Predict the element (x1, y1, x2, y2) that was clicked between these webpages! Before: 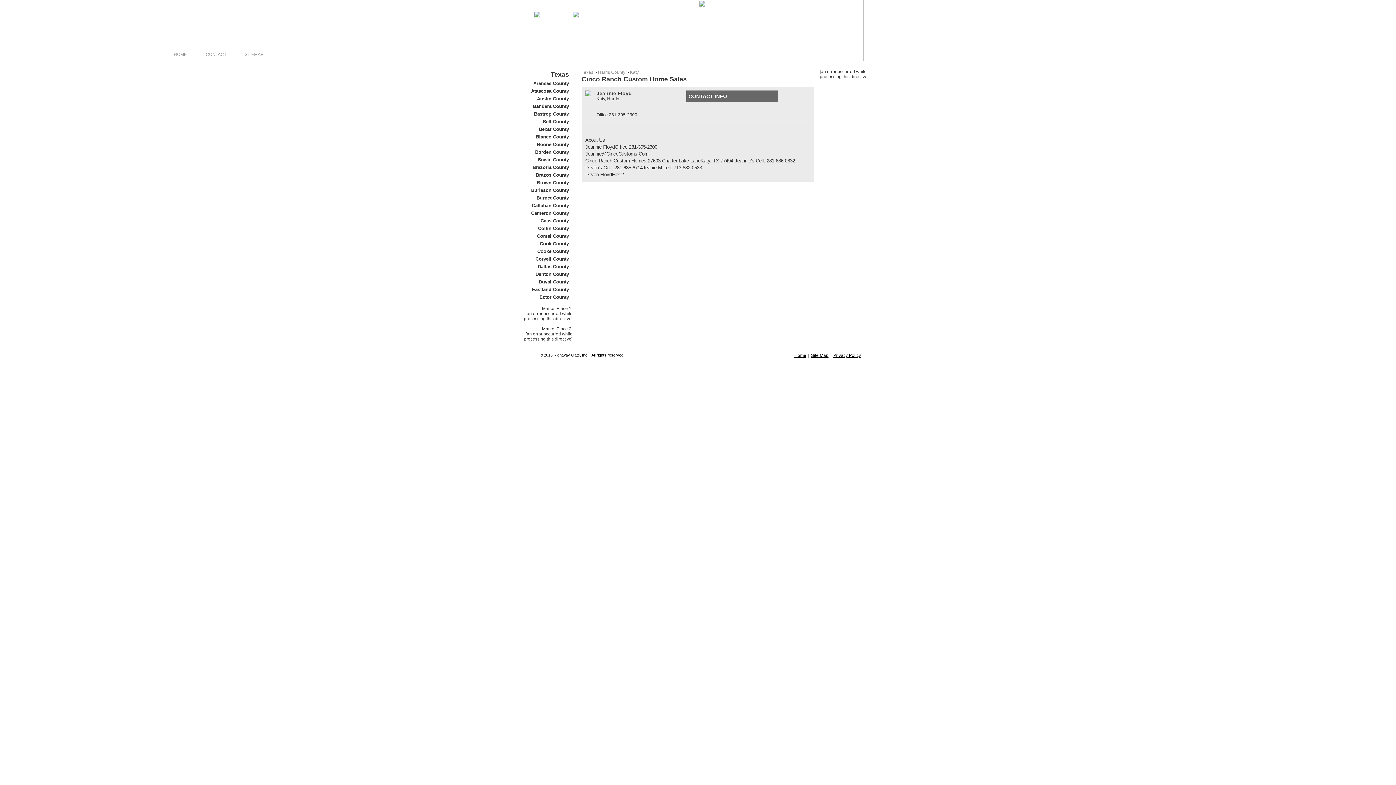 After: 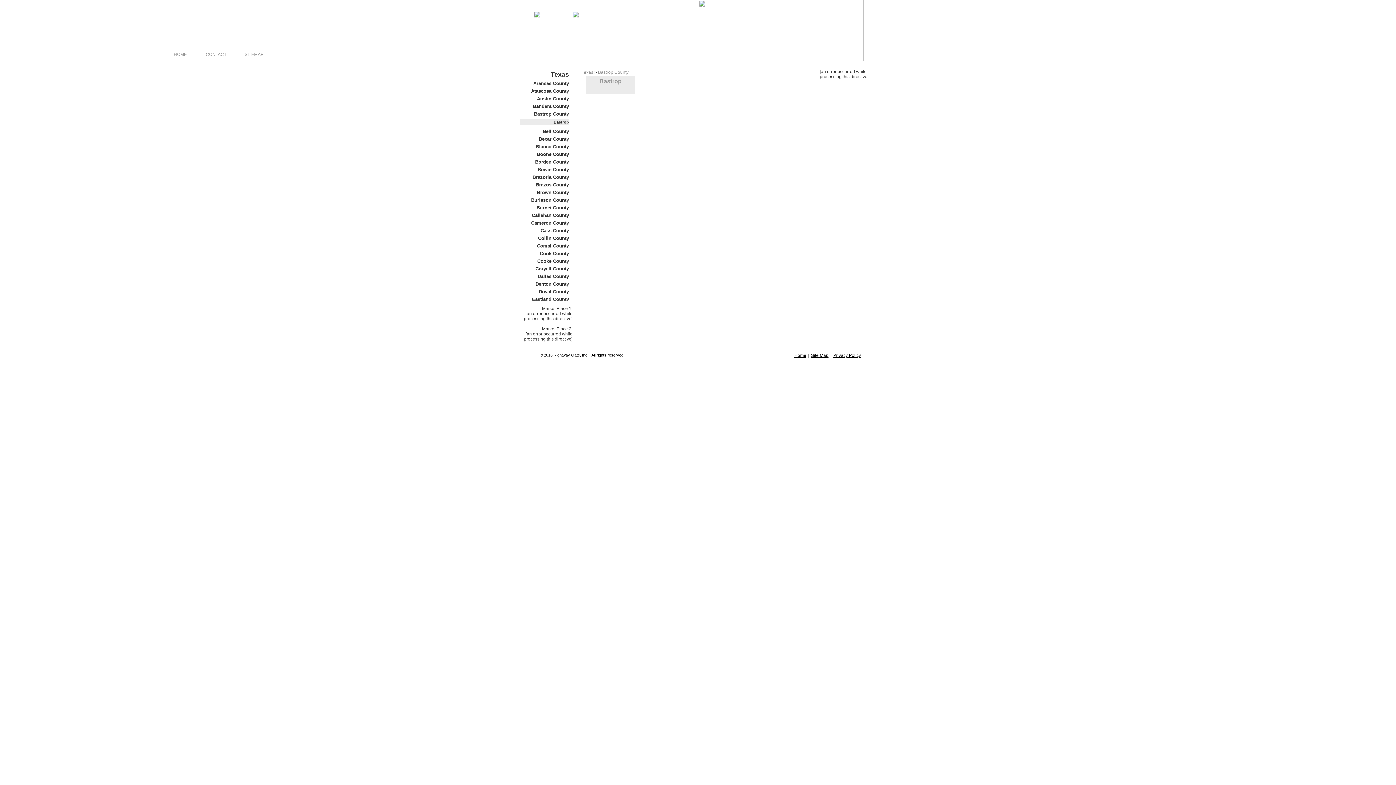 Action: bbox: (520, 109, 569, 117) label: Bastrop County